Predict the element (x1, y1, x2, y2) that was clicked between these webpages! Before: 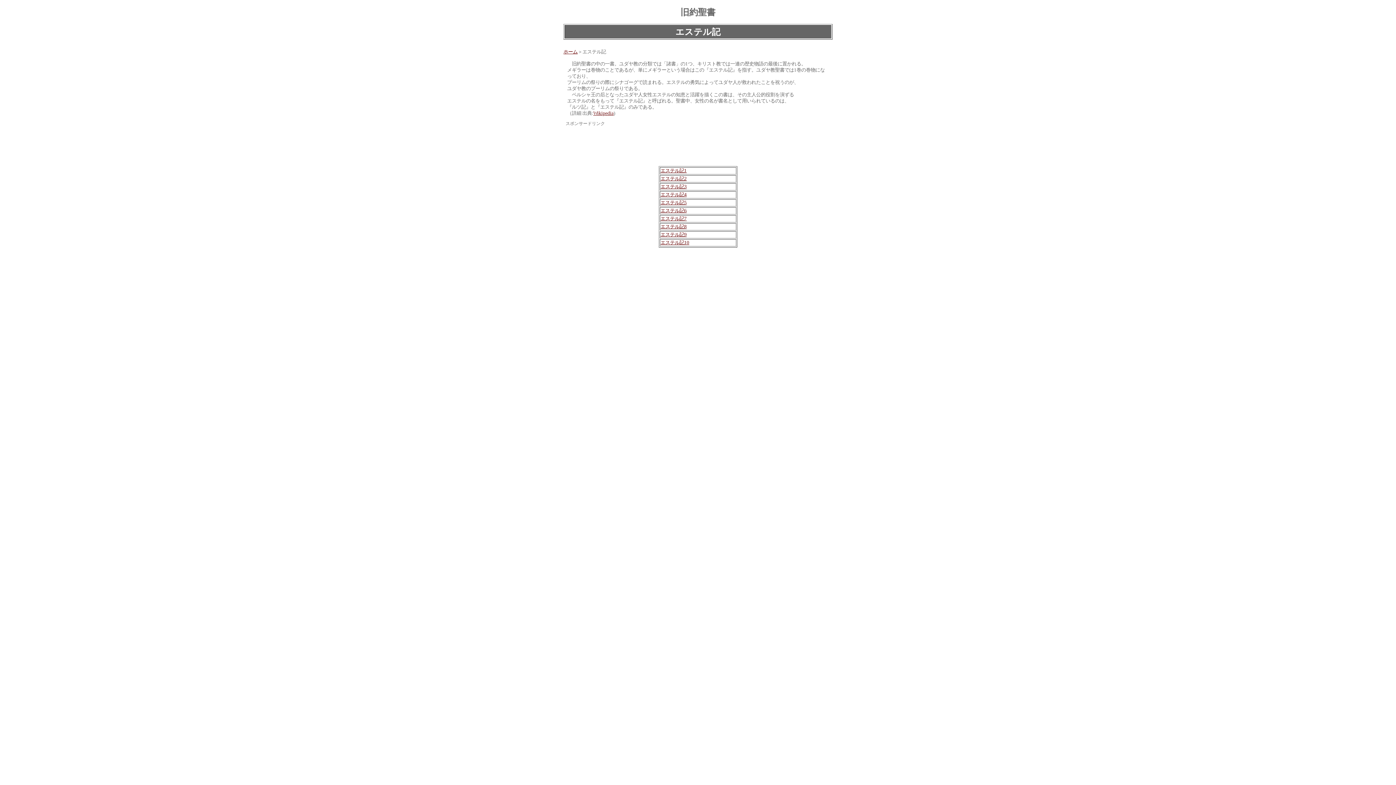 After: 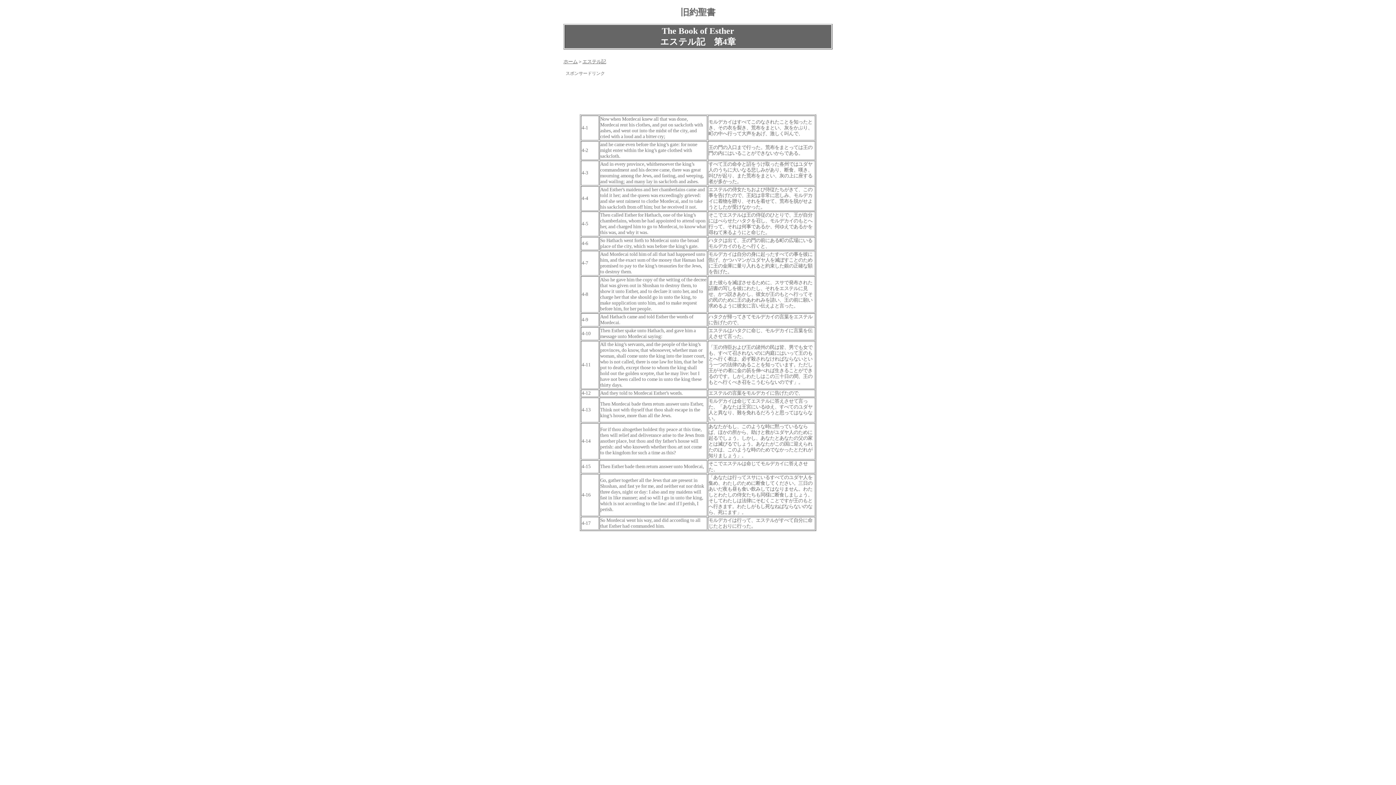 Action: bbox: (660, 192, 686, 197) label: エステル記4